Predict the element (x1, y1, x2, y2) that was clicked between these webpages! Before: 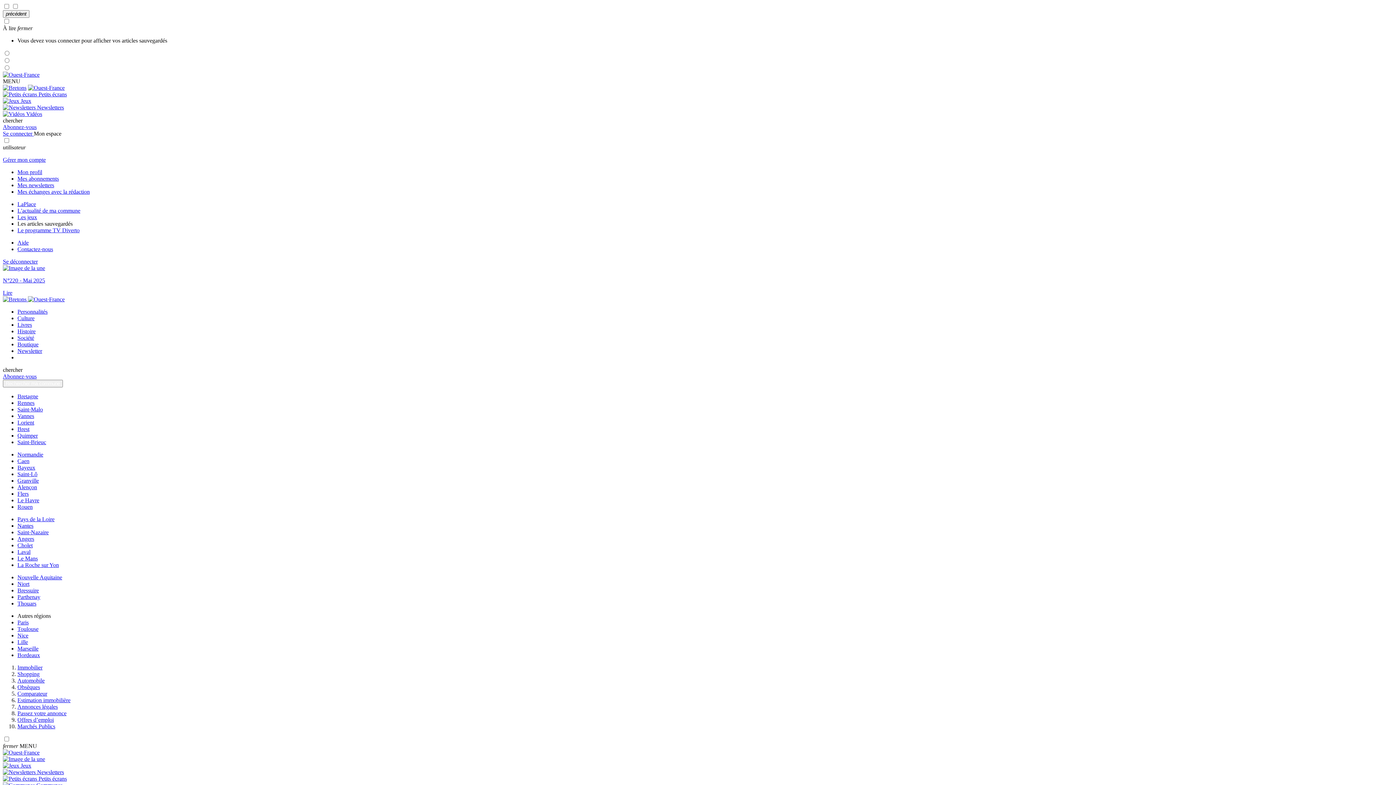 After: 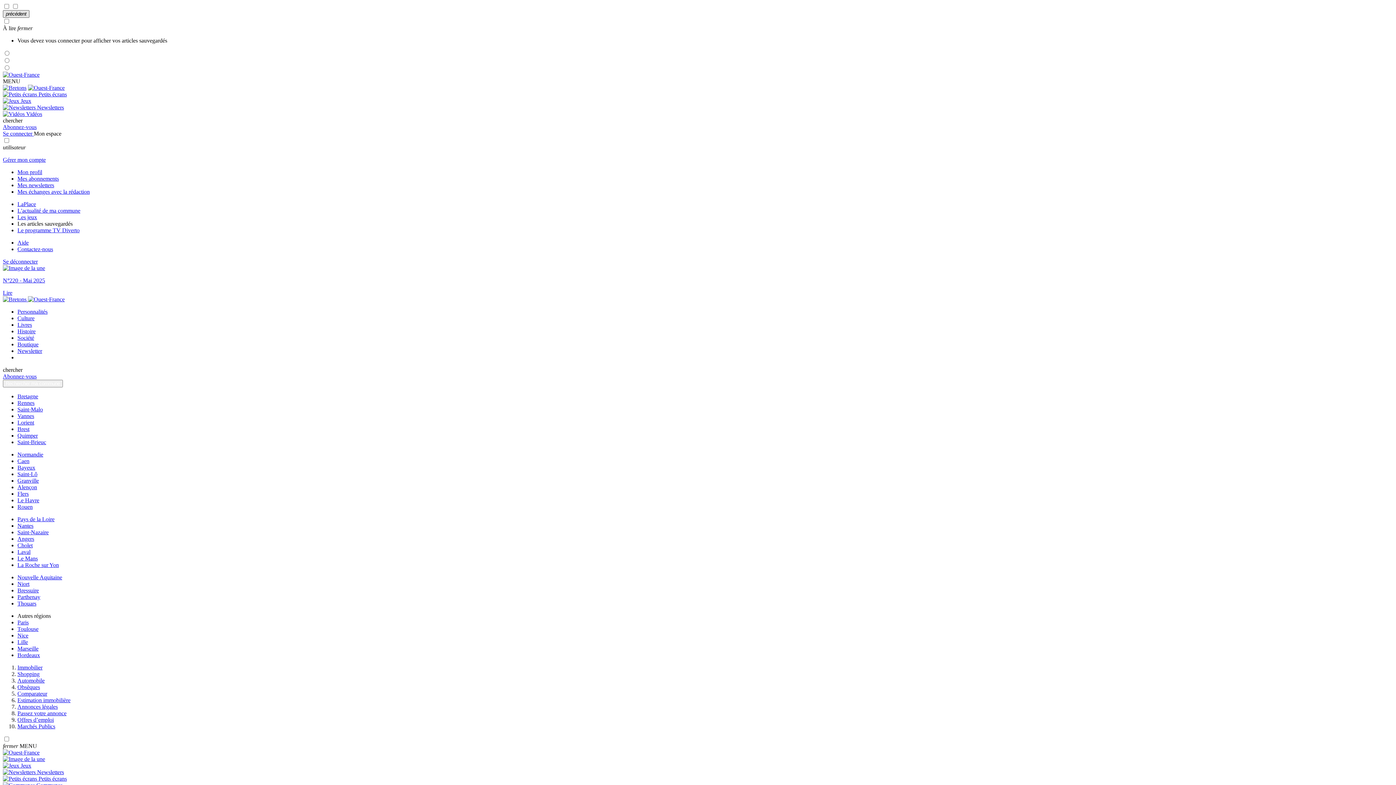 Action: label: précédent bbox: (2, 10, 29, 17)